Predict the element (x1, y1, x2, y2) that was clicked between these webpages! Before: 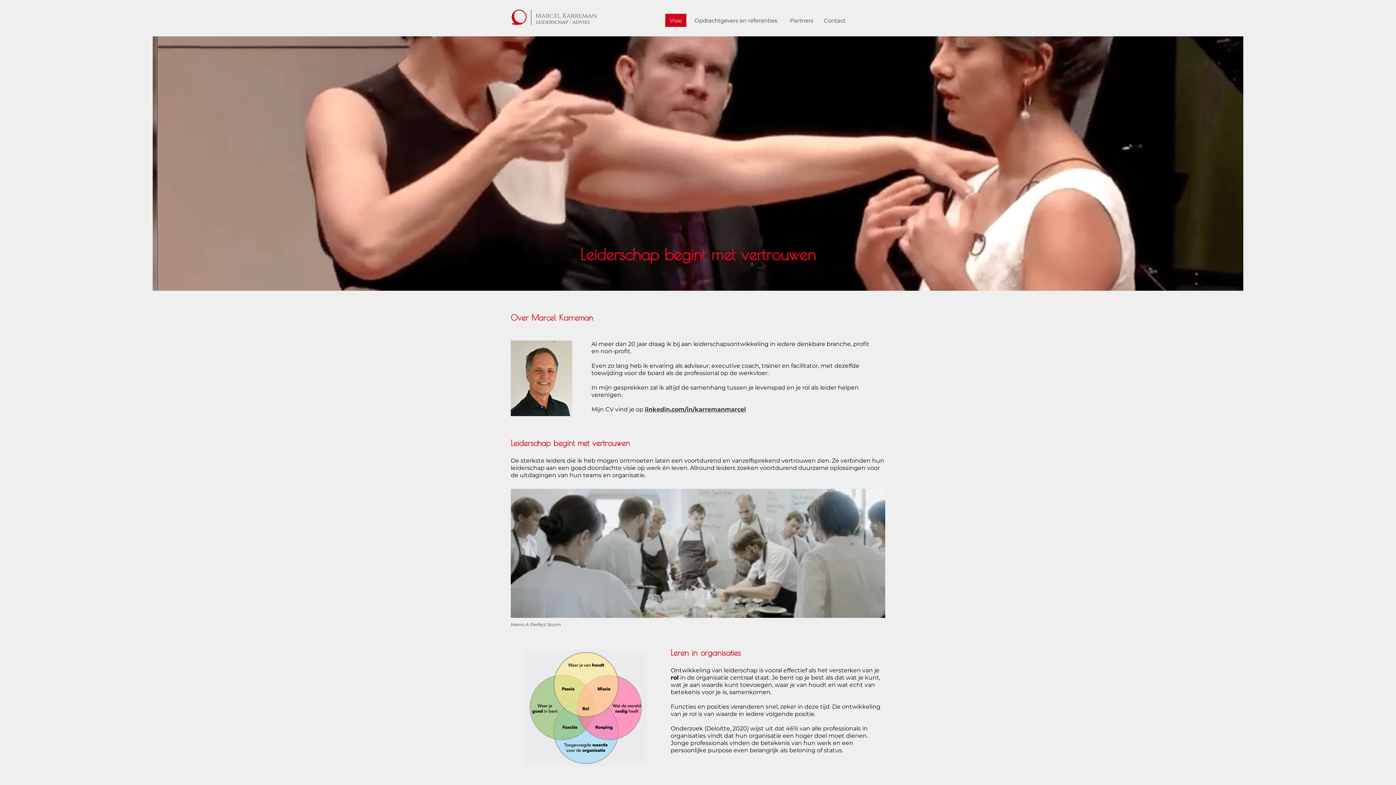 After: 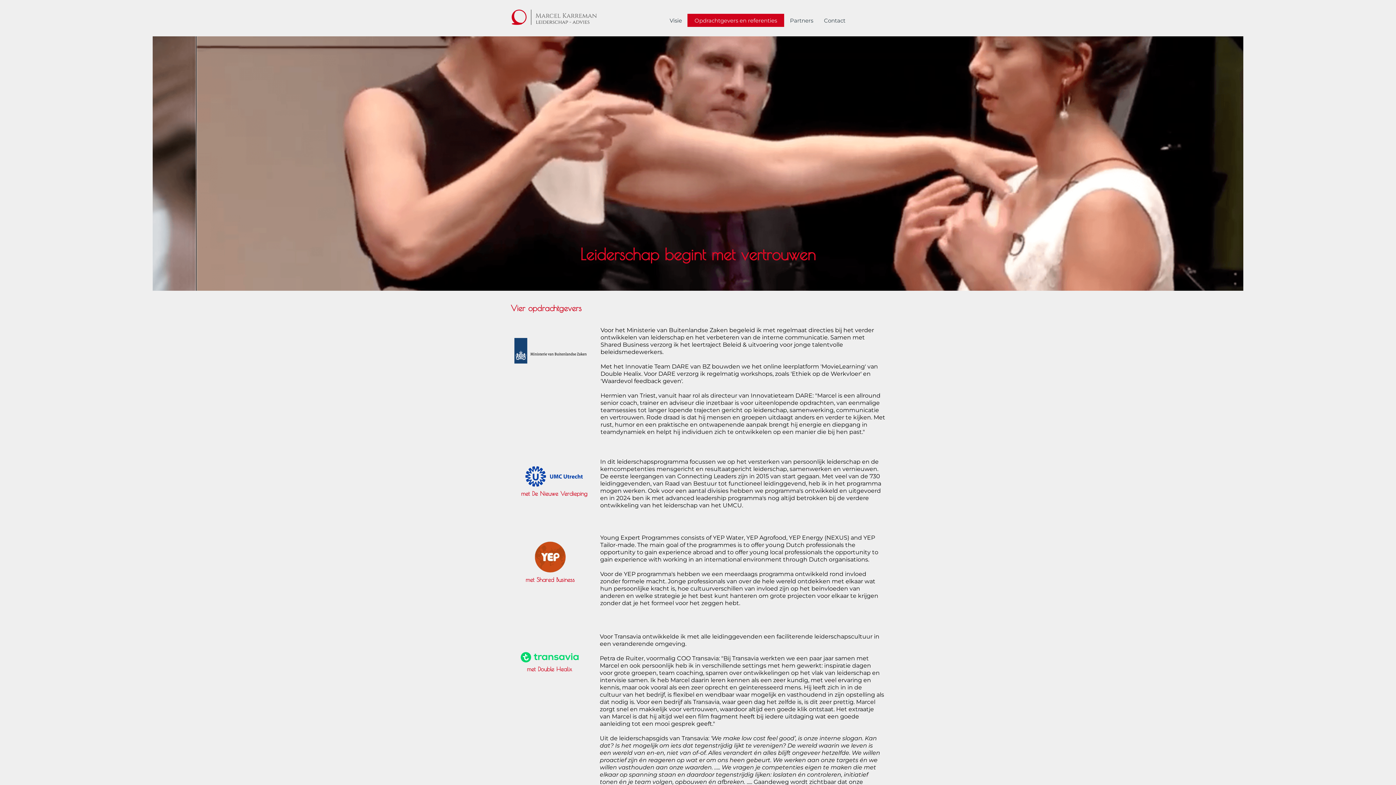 Action: label: Opdrachtgevers en referenties bbox: (687, 13, 784, 26)